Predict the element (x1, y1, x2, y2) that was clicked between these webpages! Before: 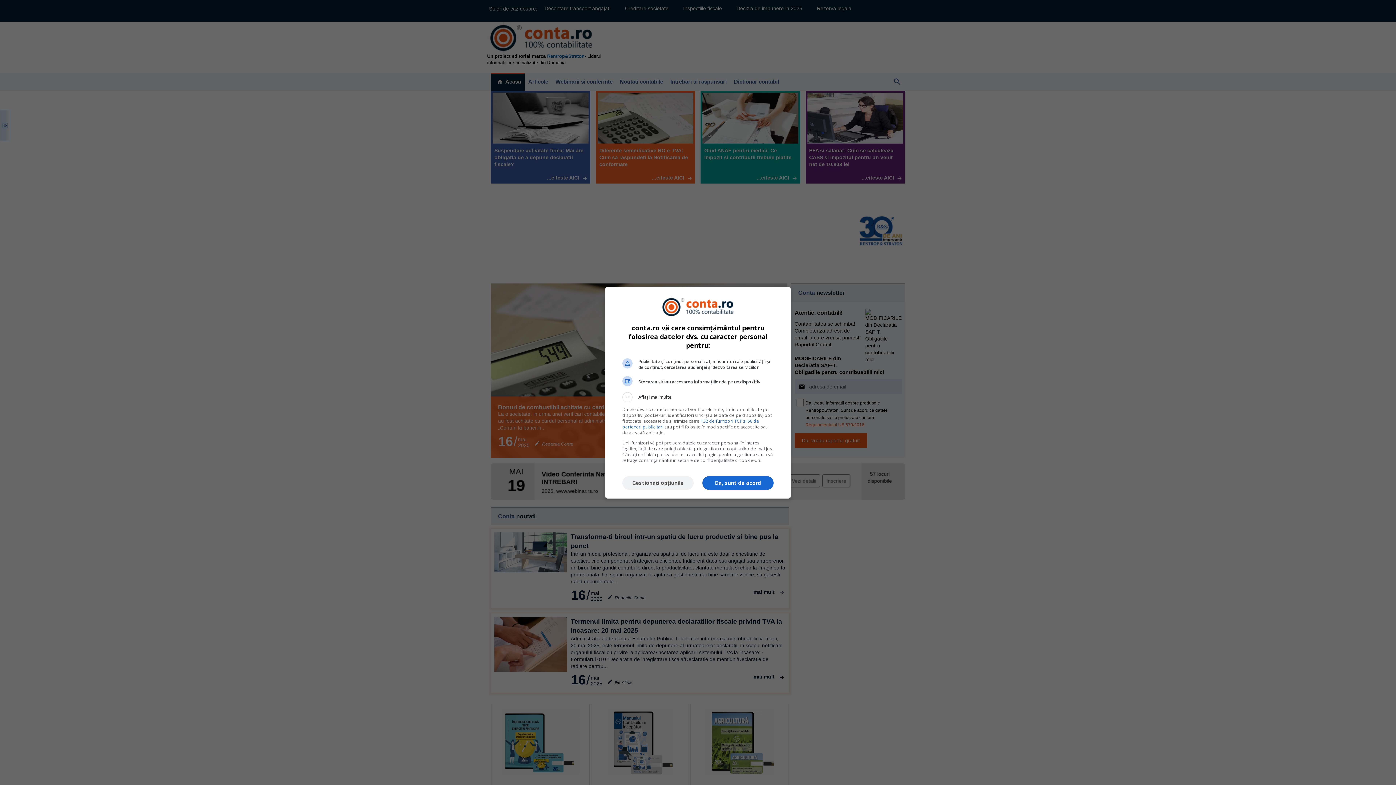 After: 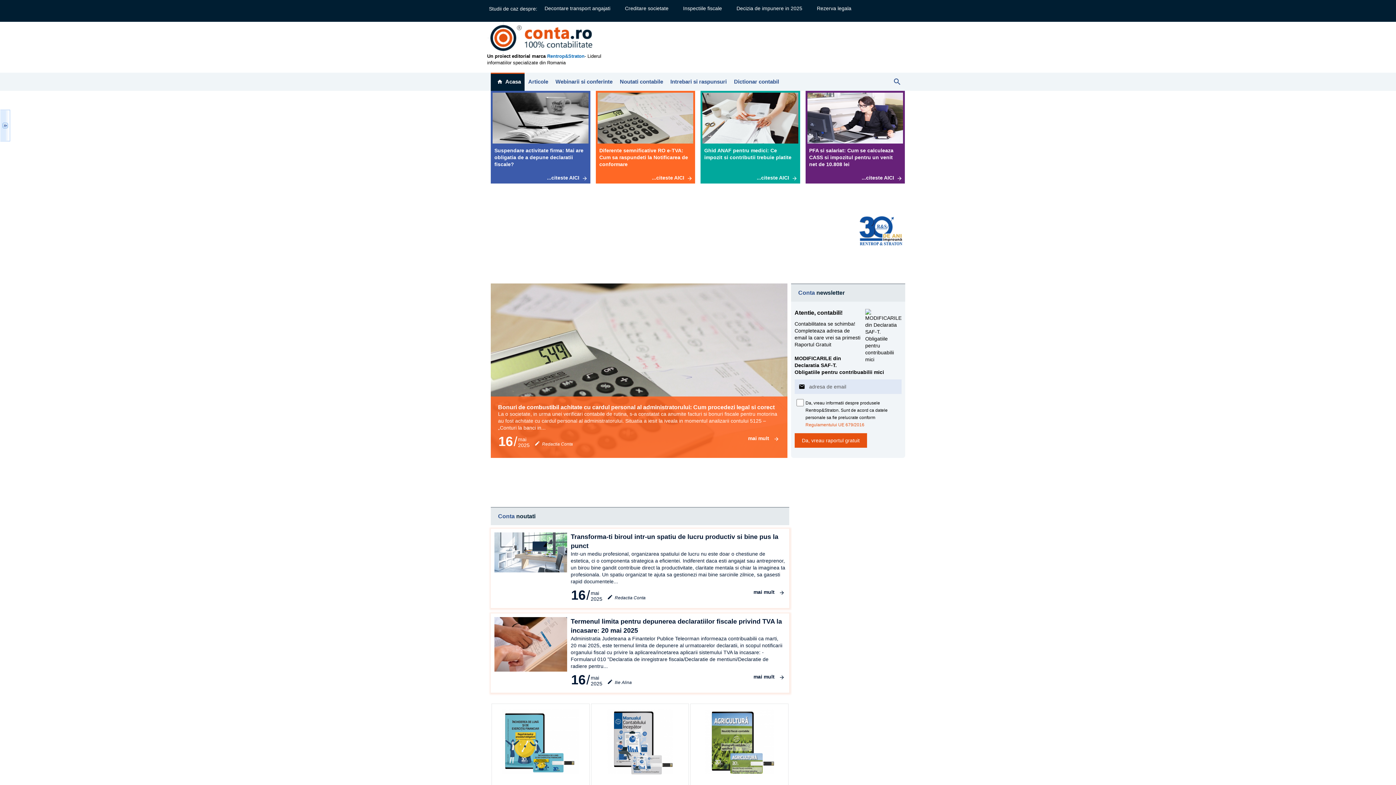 Action: label: Da, sunt de acord bbox: (702, 476, 773, 490)